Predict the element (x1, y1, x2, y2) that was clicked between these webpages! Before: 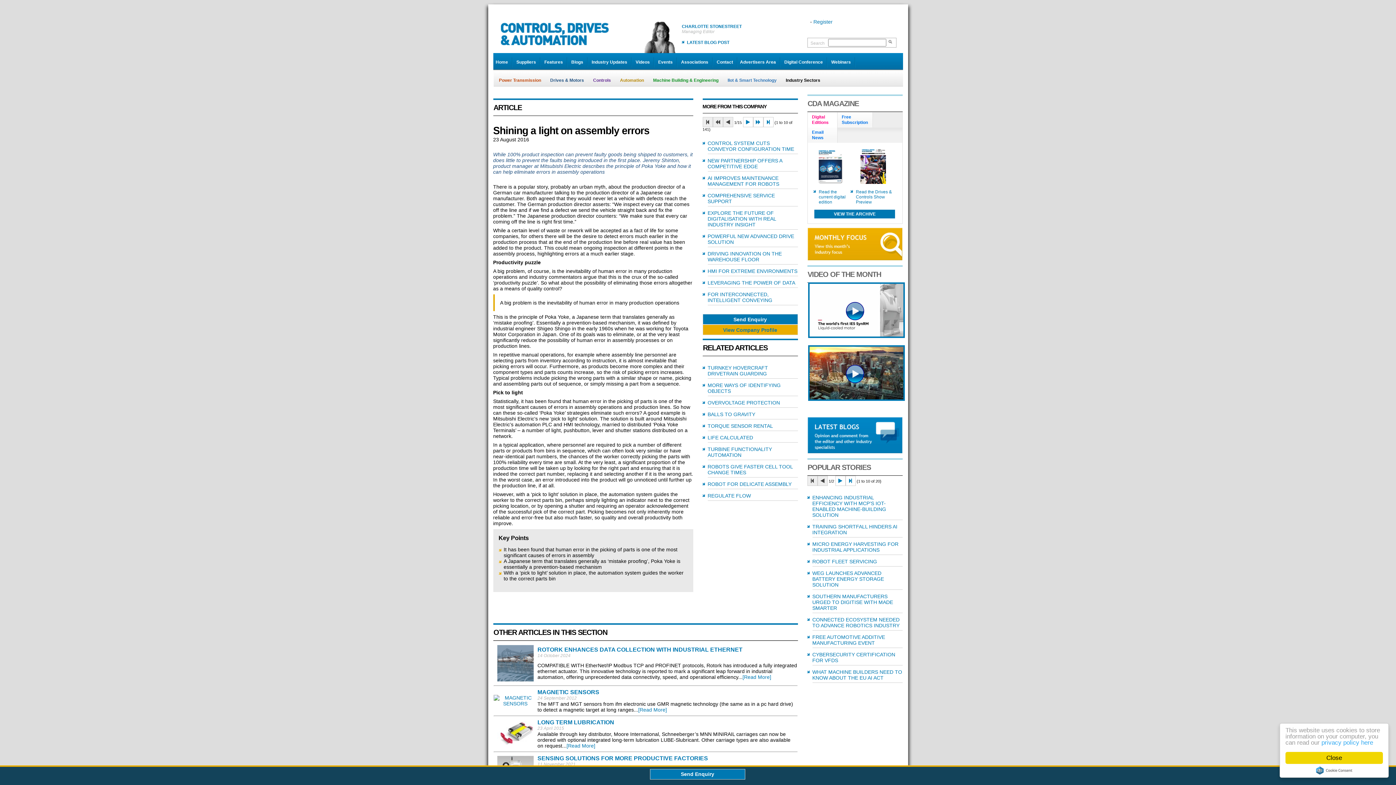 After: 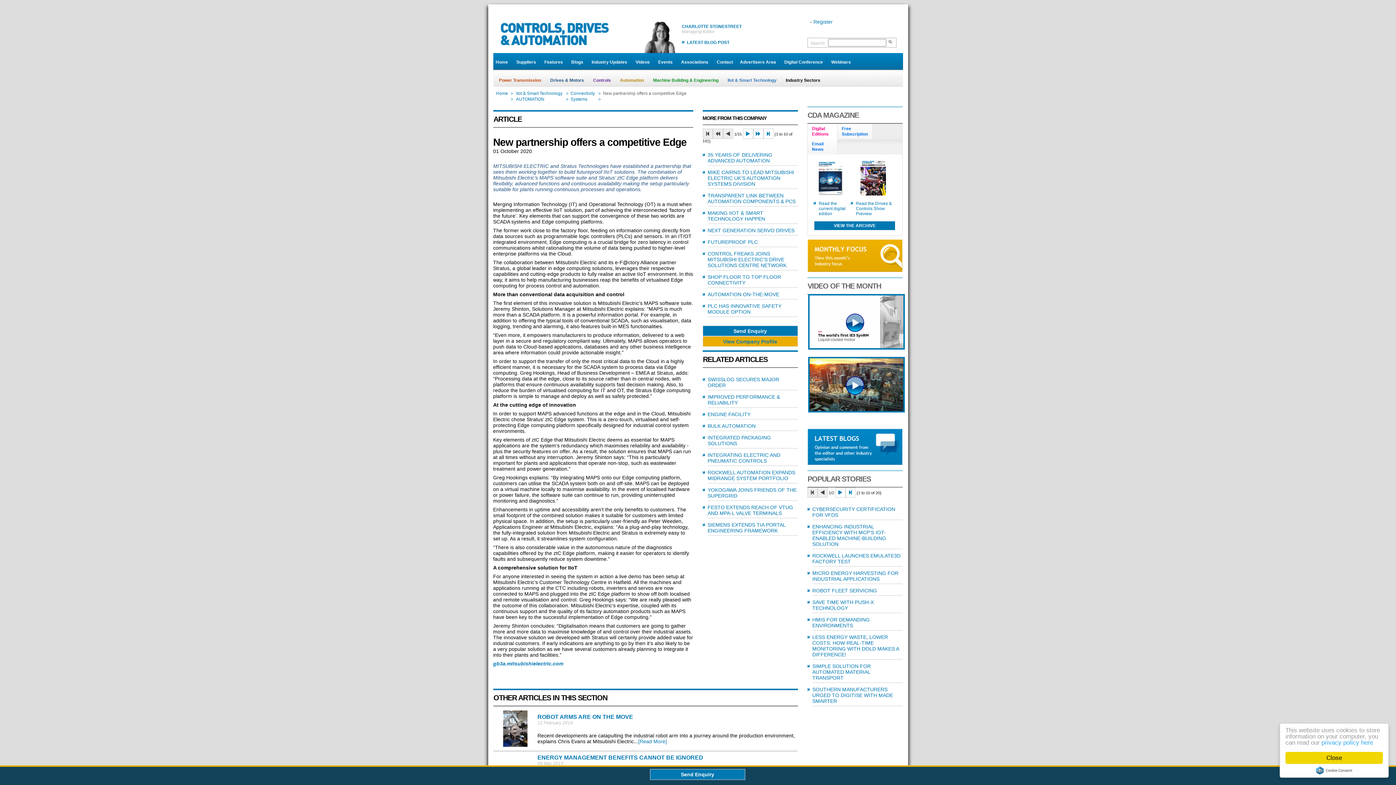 Action: bbox: (707, 157, 782, 169) label: NEW PARTNERSHIP OFFERS A COMPETITIVE EDGE